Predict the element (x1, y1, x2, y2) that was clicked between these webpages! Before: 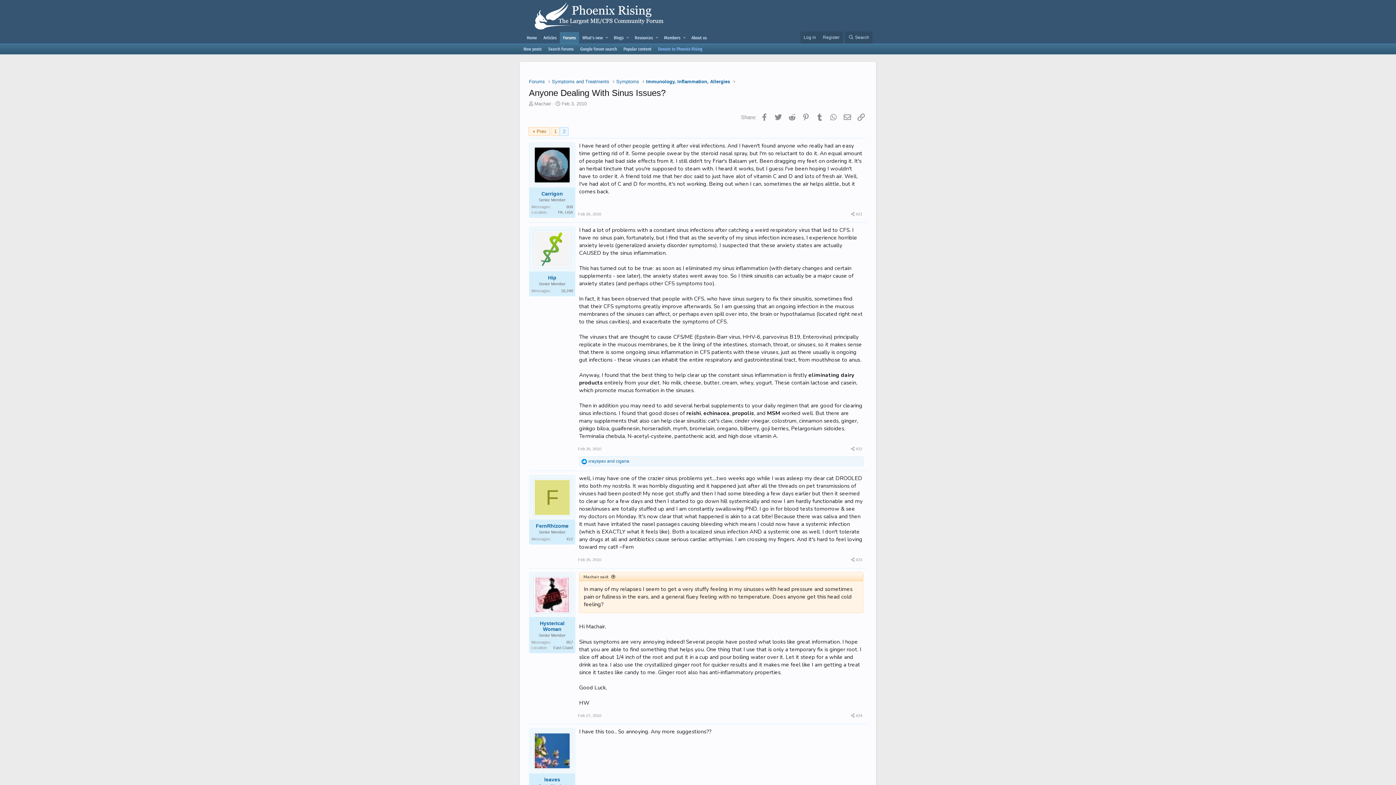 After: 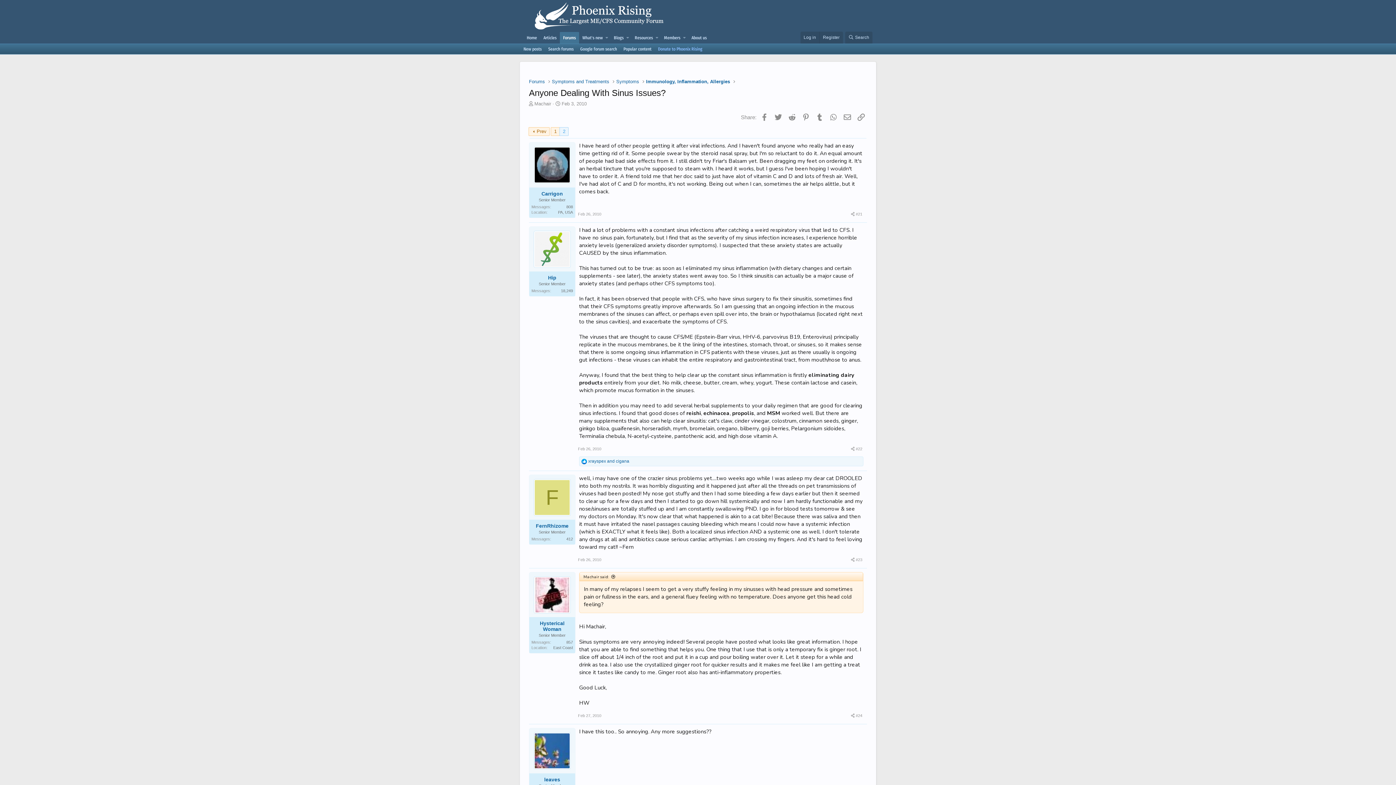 Action: label: F bbox: (534, 480, 569, 515)